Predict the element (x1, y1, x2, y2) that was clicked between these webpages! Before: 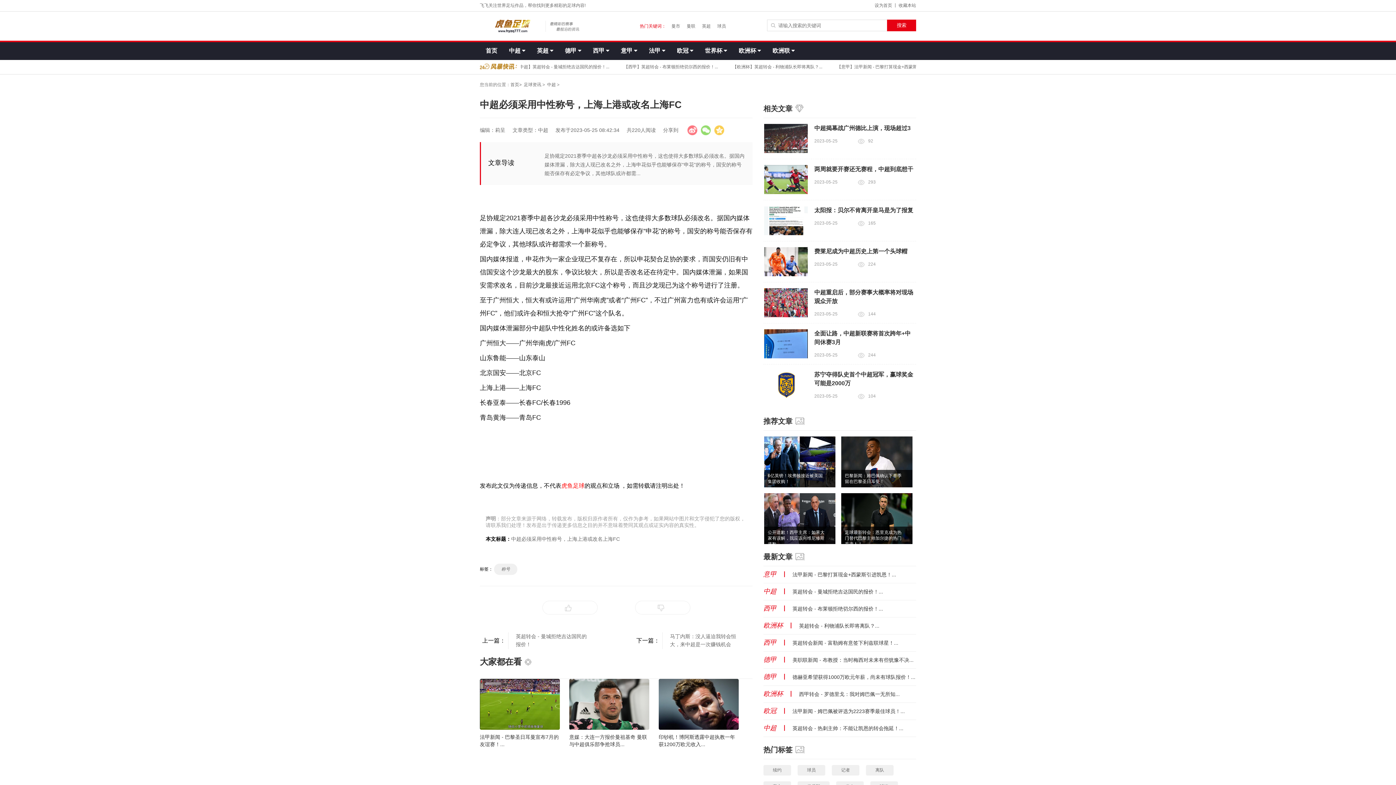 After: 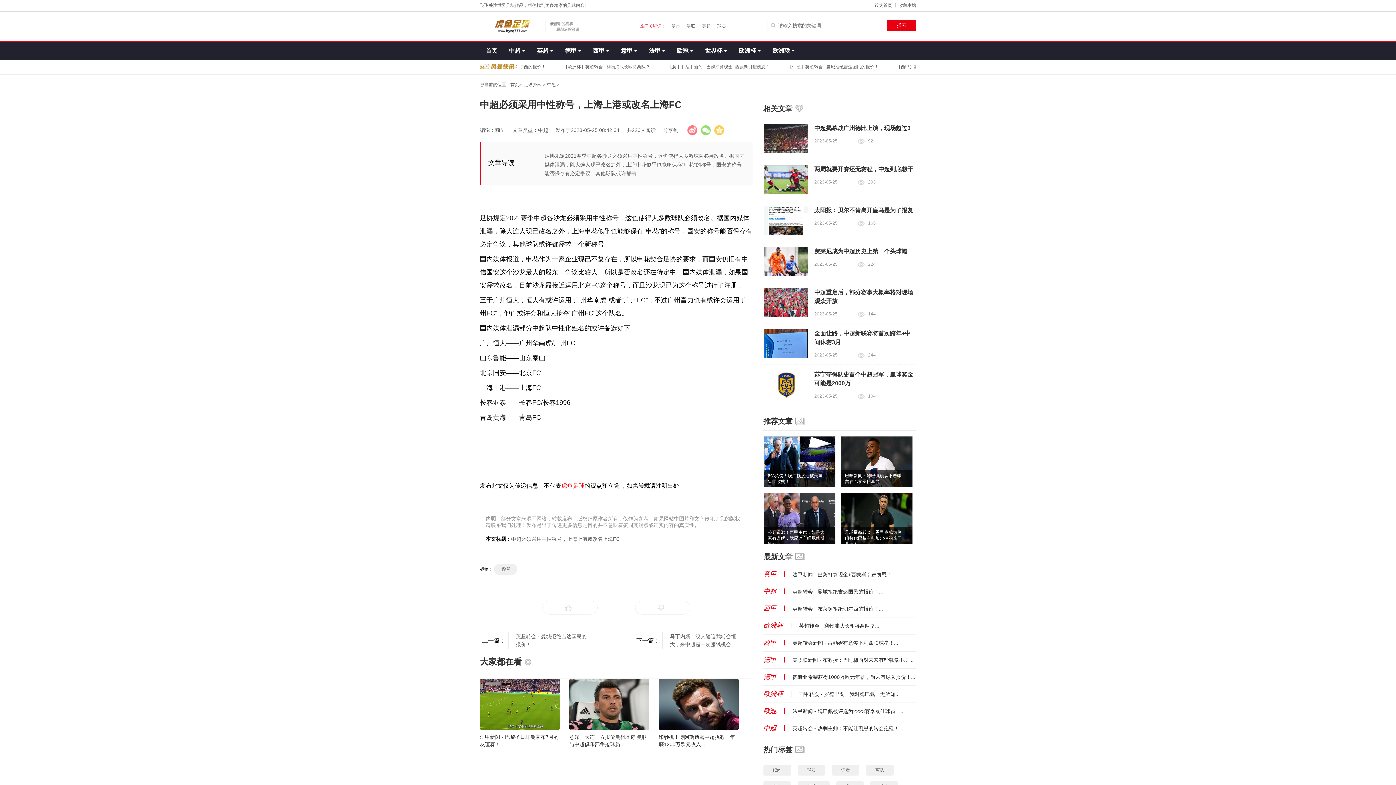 Action: label: 虎鱼足球 bbox: (561, 482, 584, 489)